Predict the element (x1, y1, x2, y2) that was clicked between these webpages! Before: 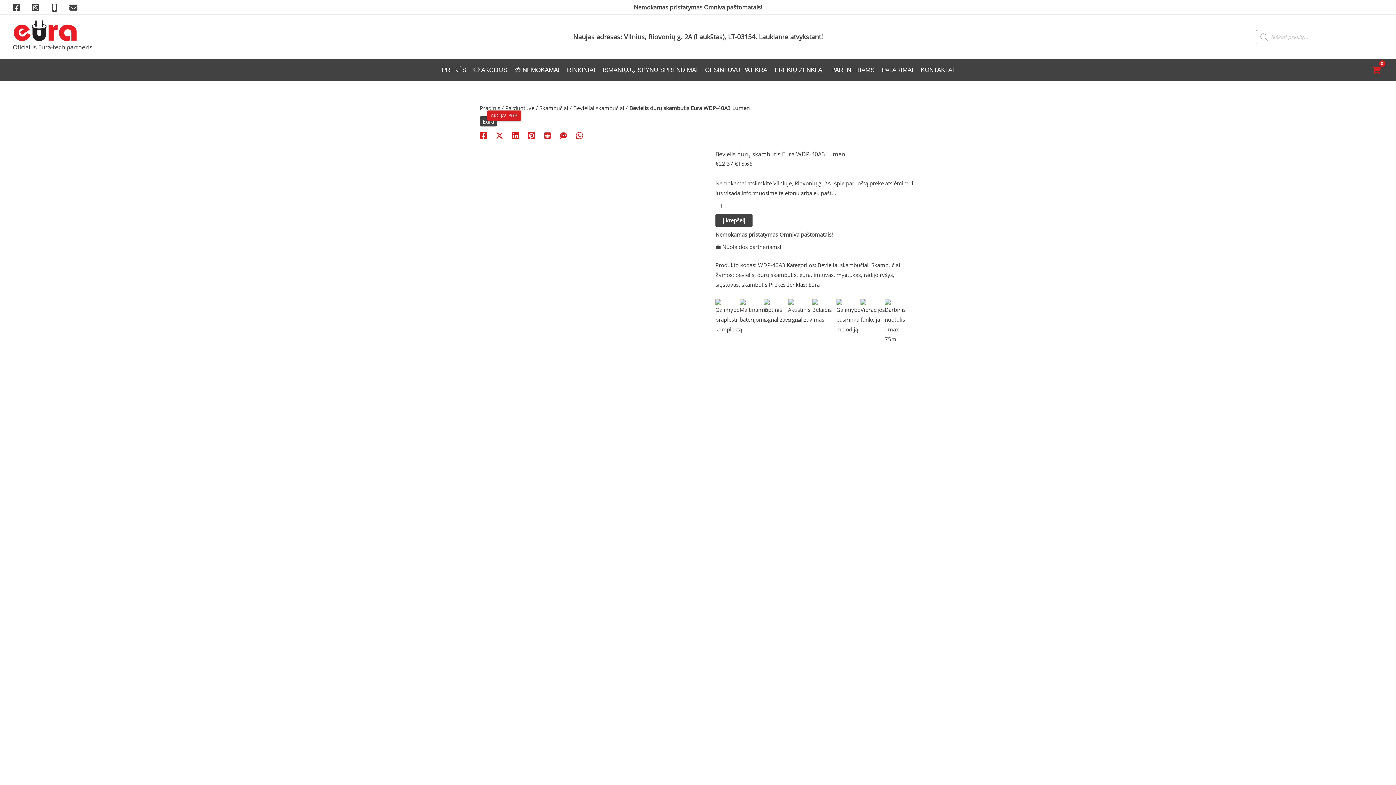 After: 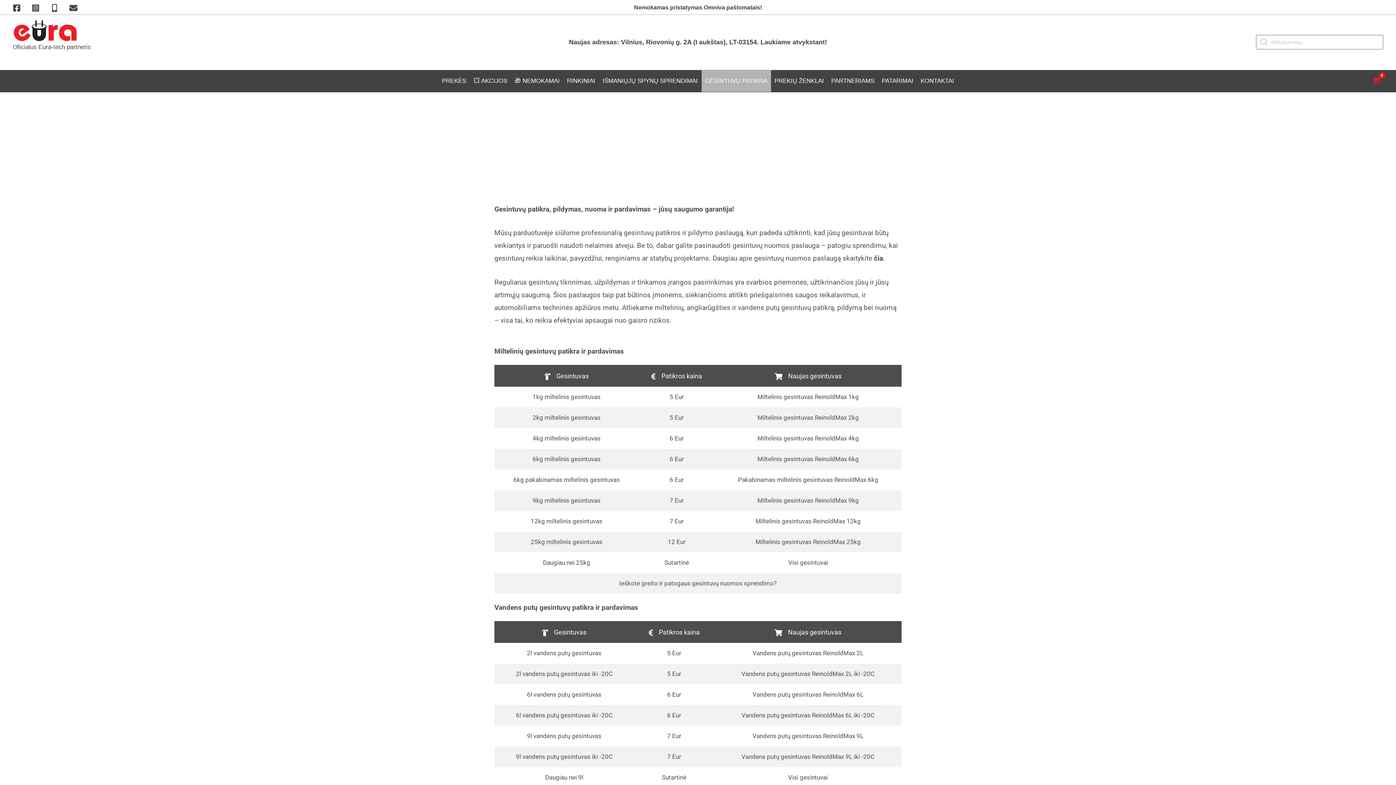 Action: label: GESINTUVŲ PATIKRA bbox: (701, 59, 771, 81)